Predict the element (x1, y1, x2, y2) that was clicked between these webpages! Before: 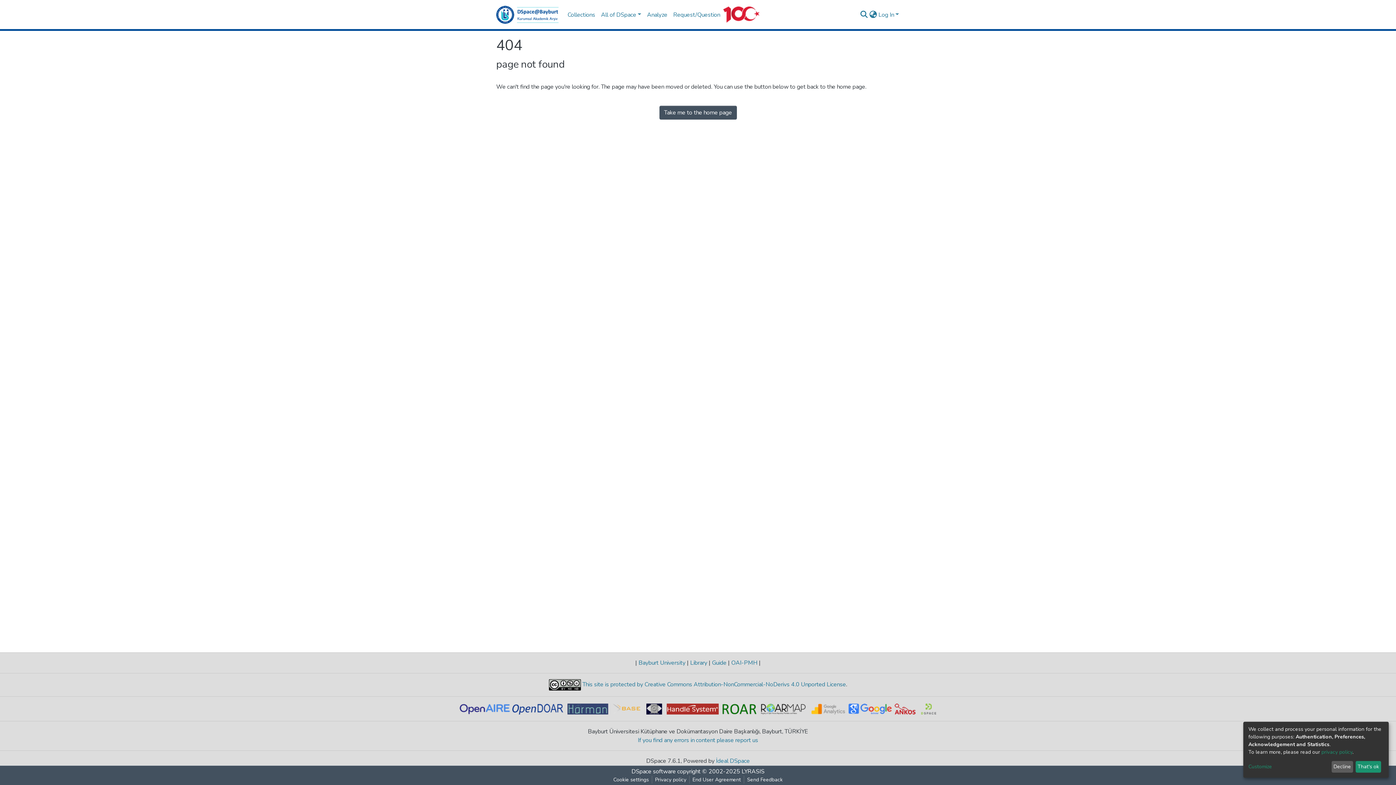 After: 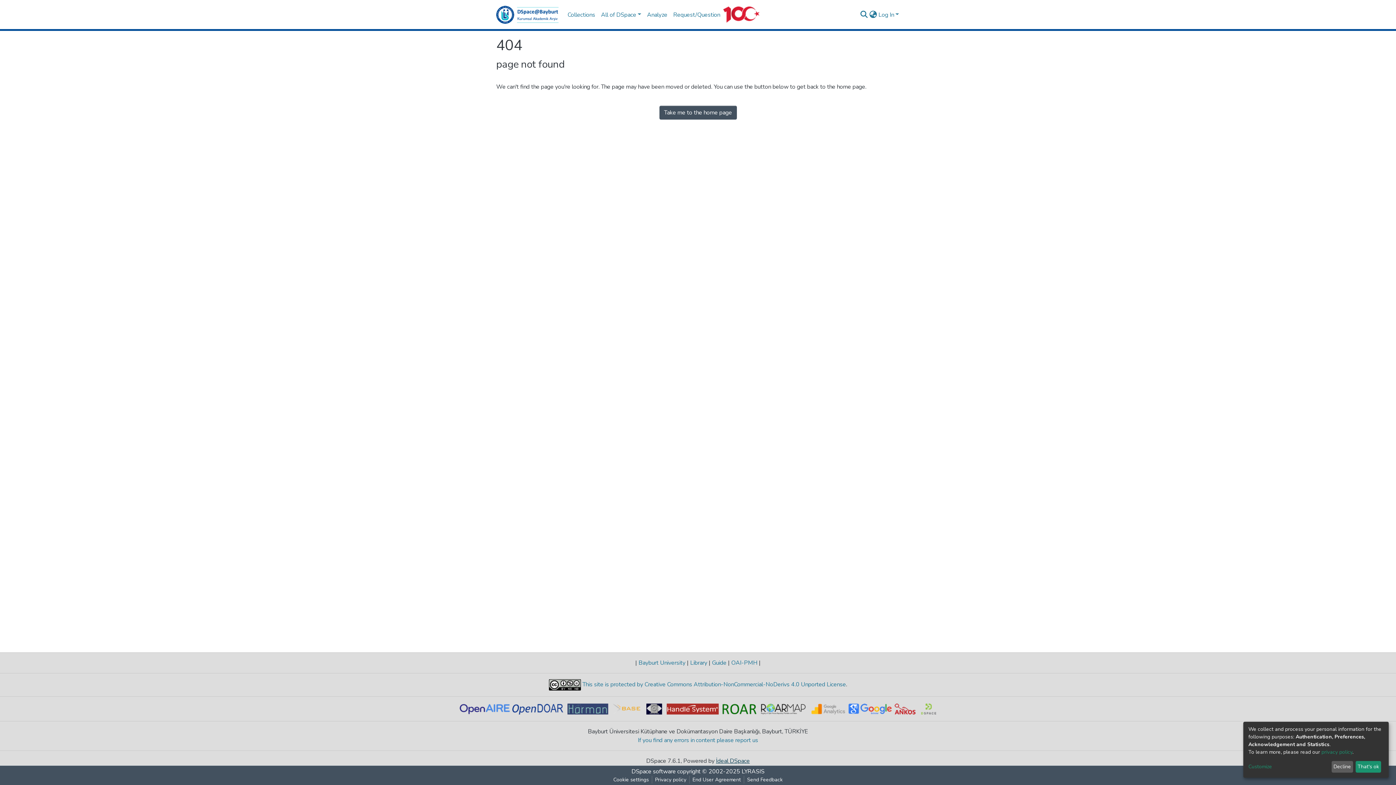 Action: bbox: (716, 757, 750, 765) label: İdeal DSpace